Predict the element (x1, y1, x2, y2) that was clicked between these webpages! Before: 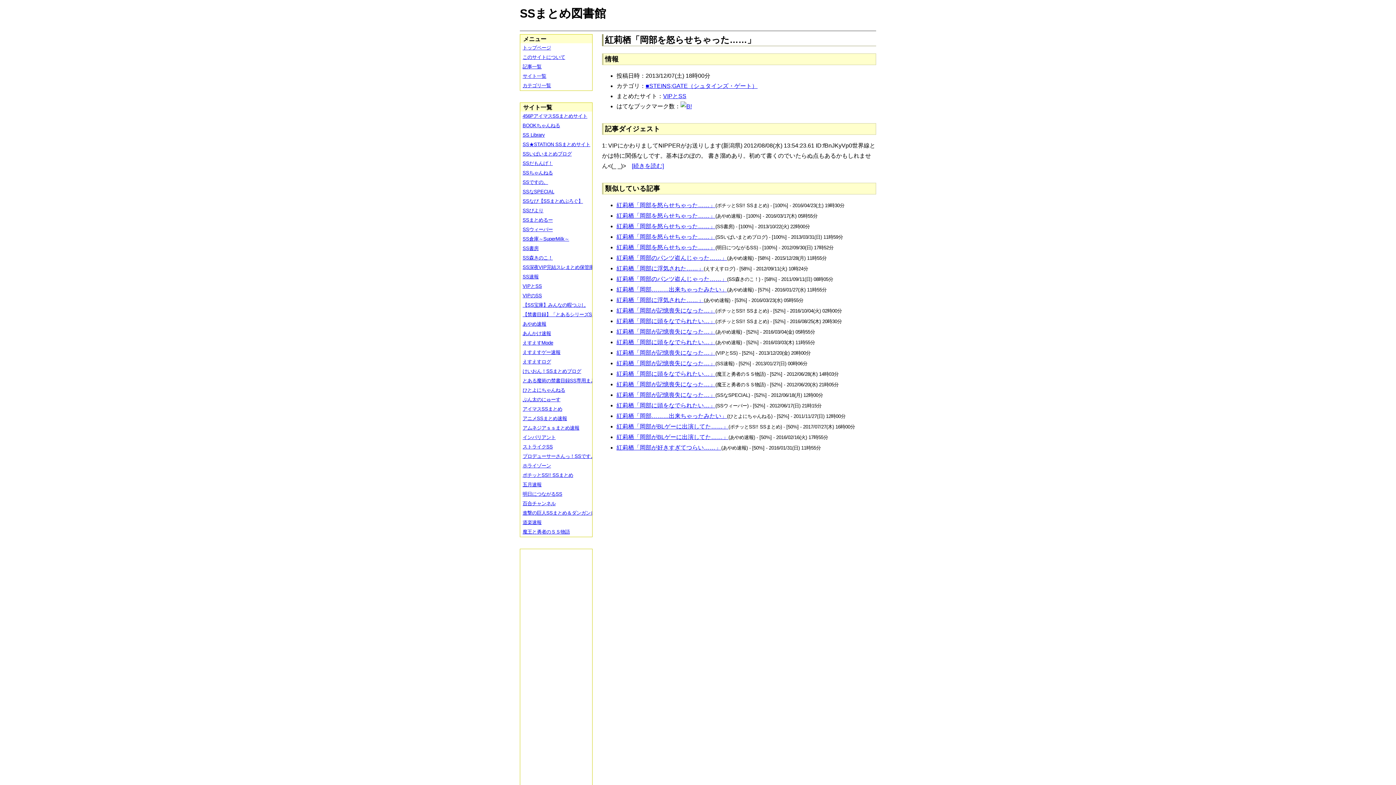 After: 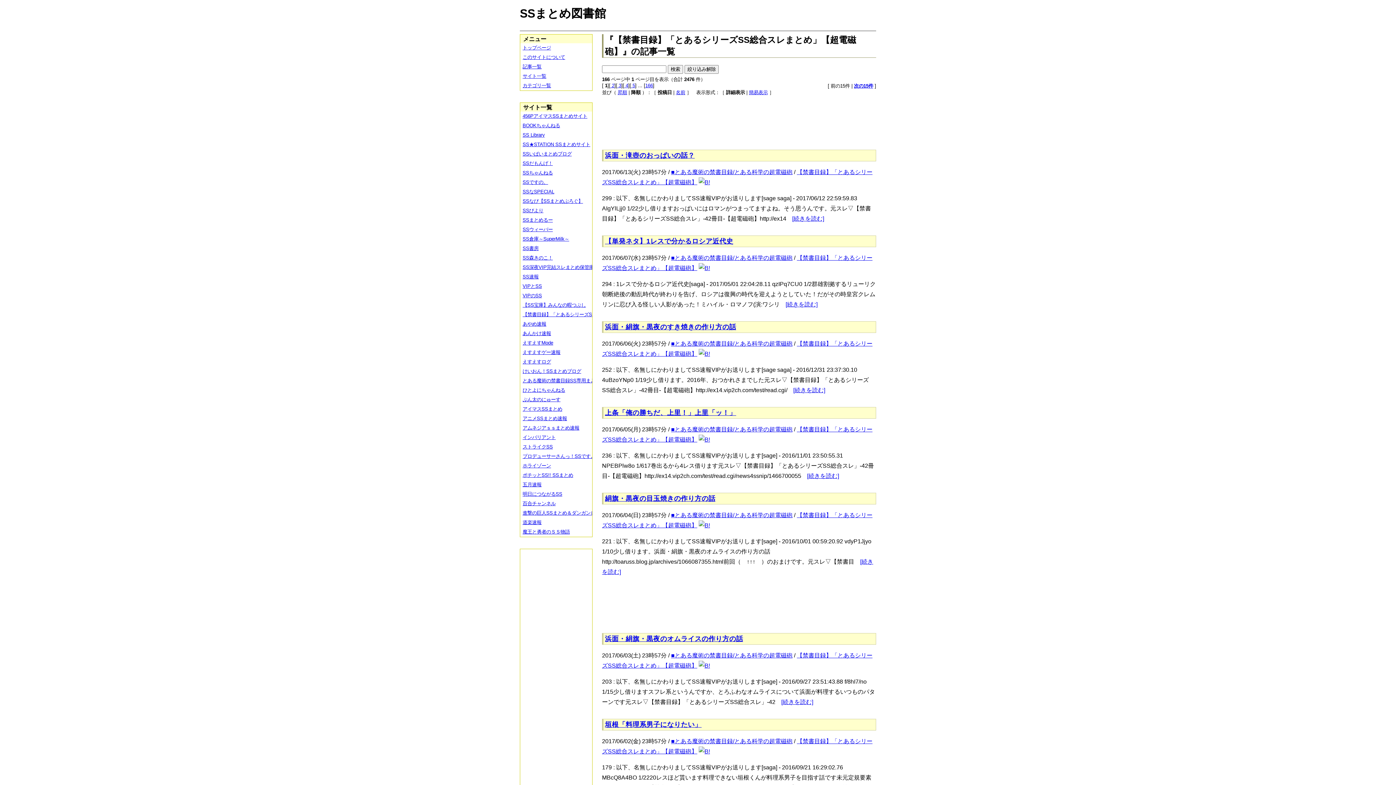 Action: bbox: (520, 310, 597, 319) label: 【禁書目録】「とあるシリーズSS総合スレまとめ」【超電磁砲】